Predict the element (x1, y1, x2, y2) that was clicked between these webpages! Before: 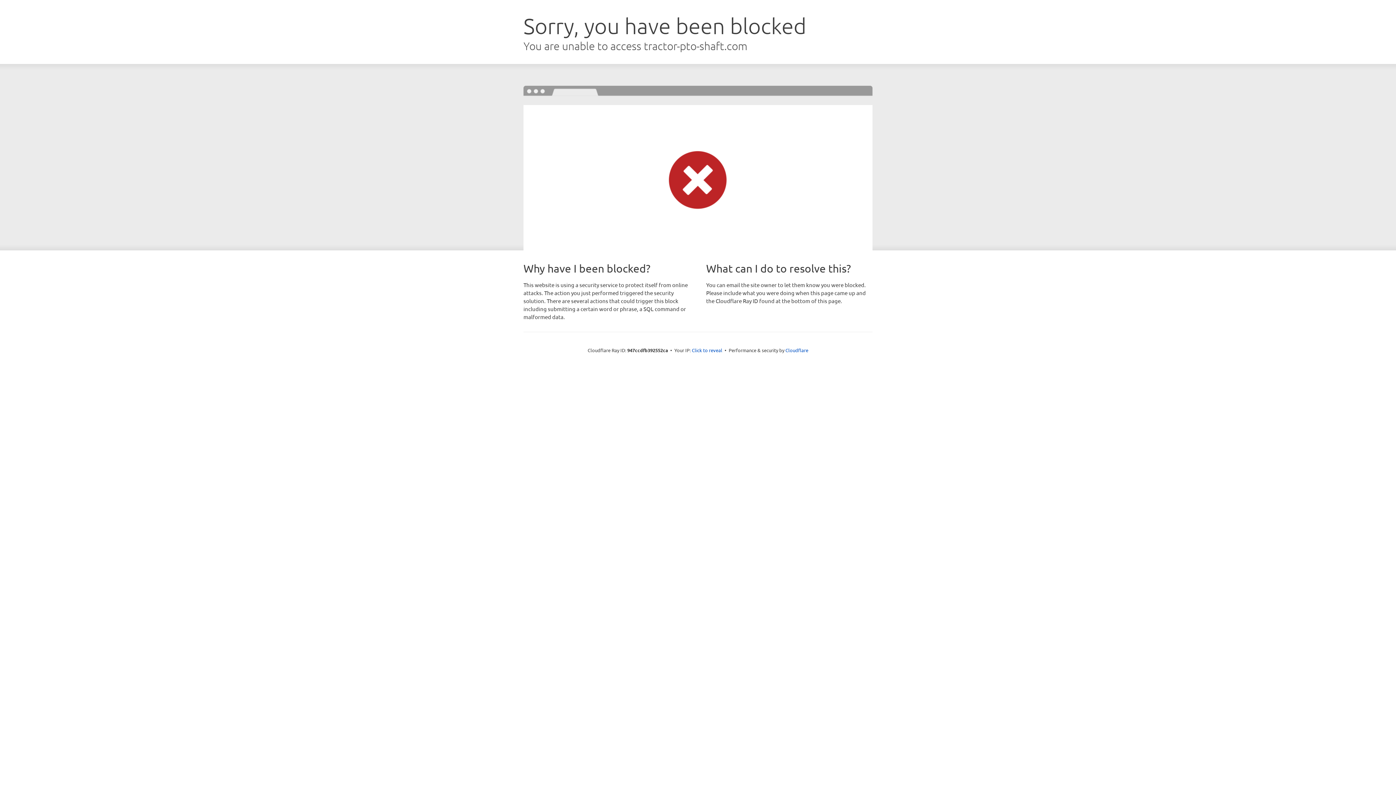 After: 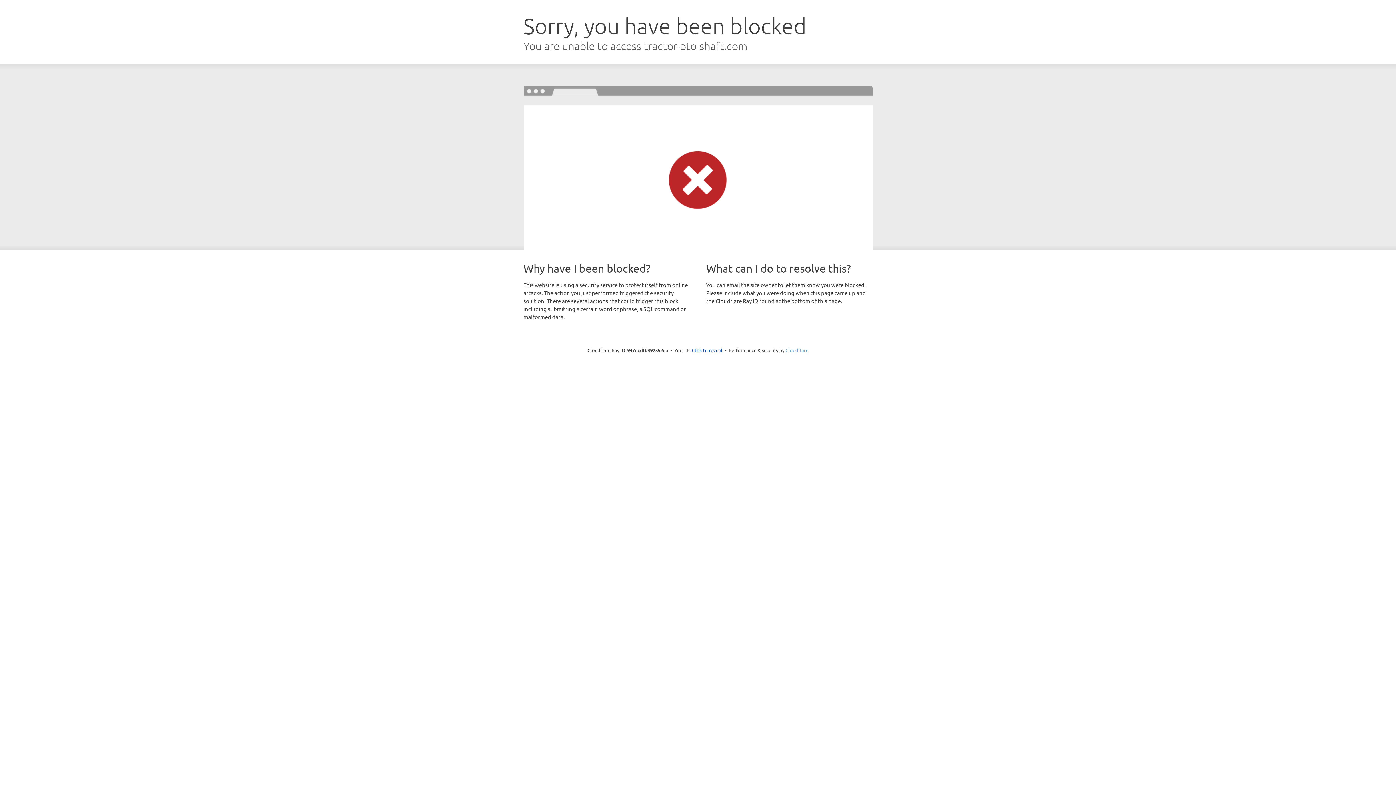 Action: label: Cloudflare bbox: (785, 347, 808, 353)